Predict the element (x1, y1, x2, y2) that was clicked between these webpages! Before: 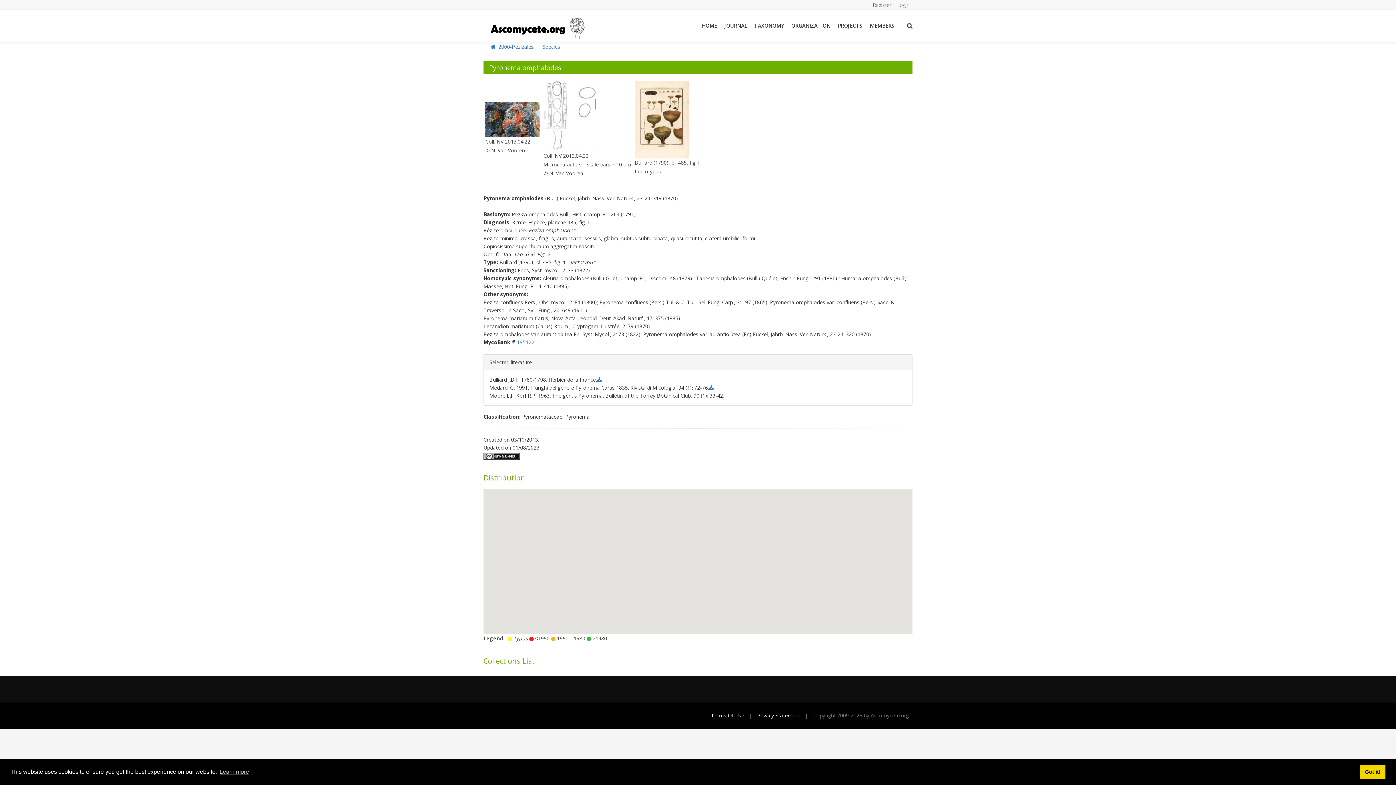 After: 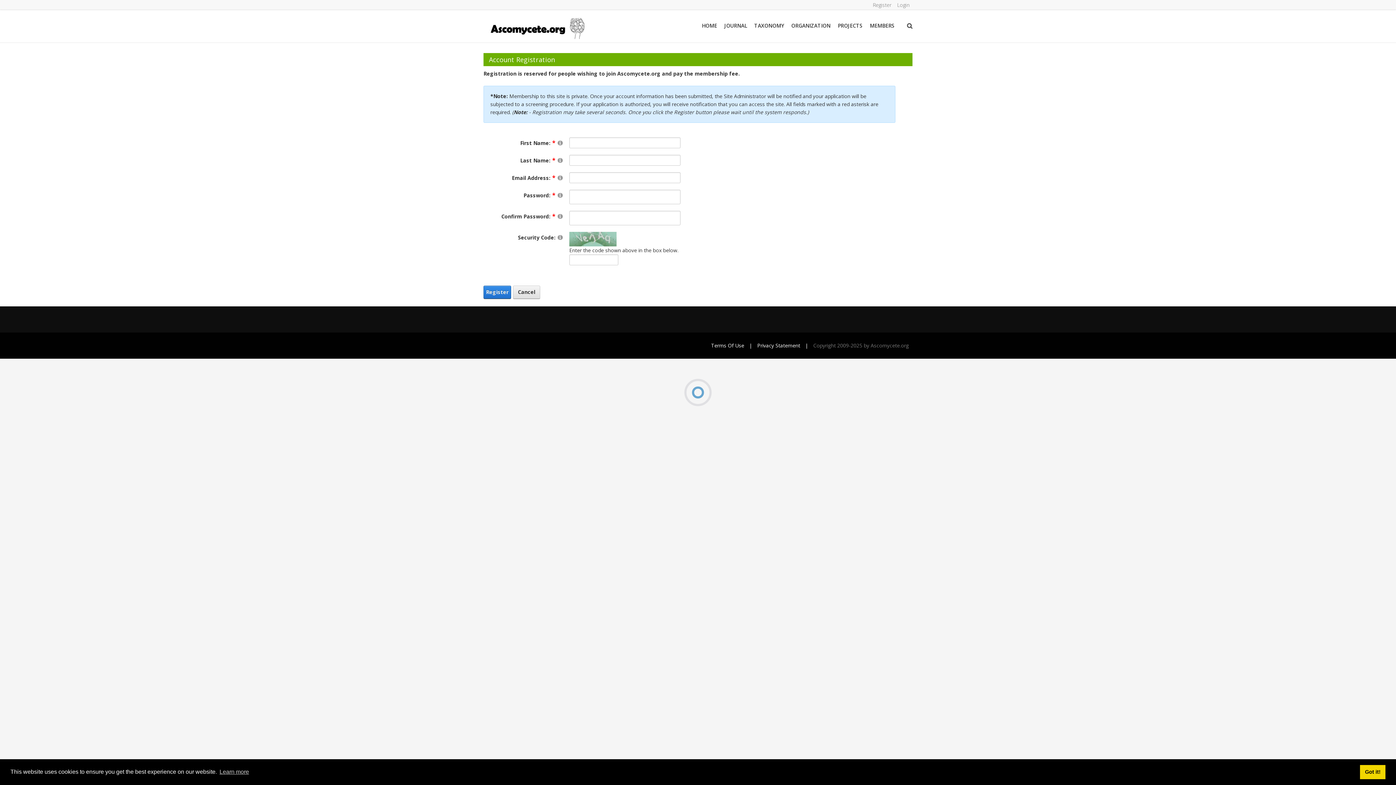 Action: label: Register bbox: (870, 0, 894, 10)